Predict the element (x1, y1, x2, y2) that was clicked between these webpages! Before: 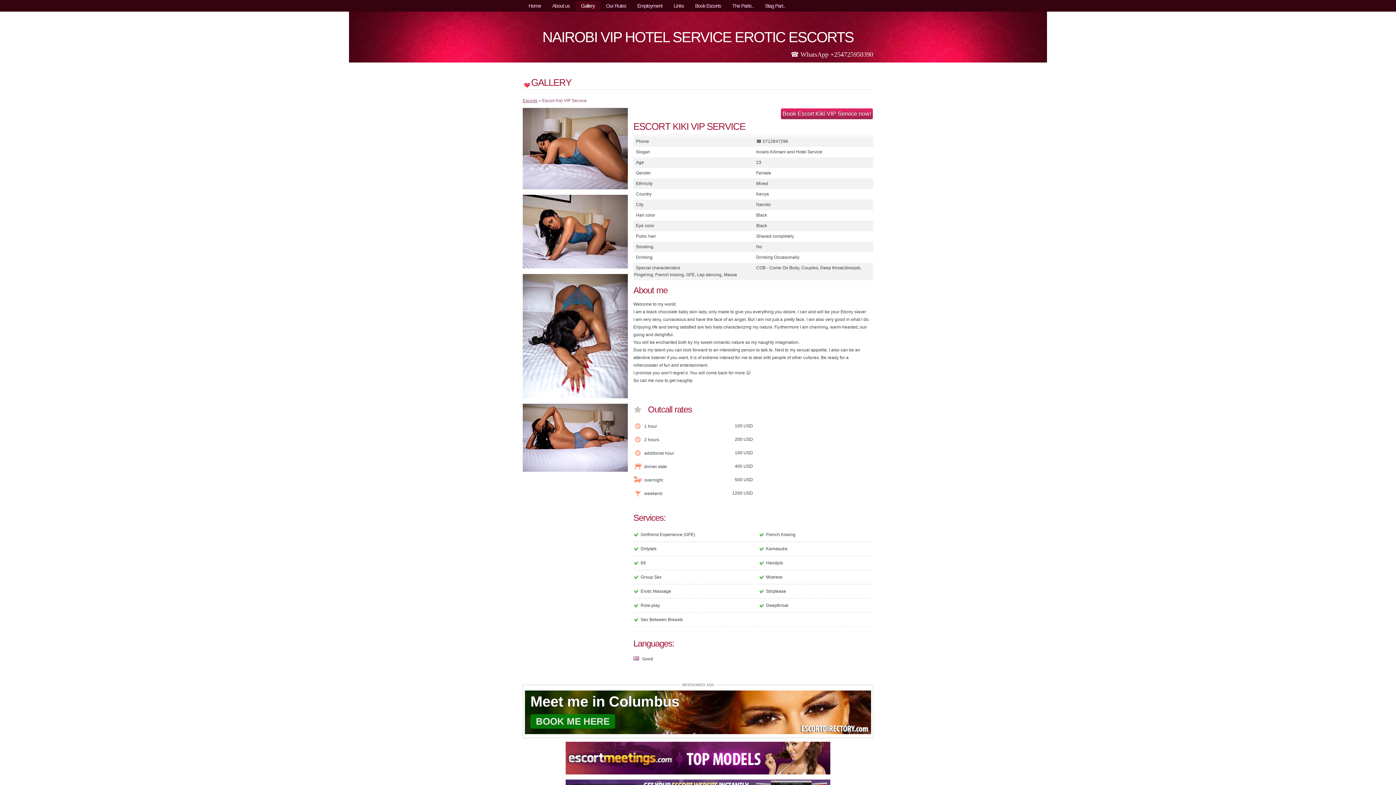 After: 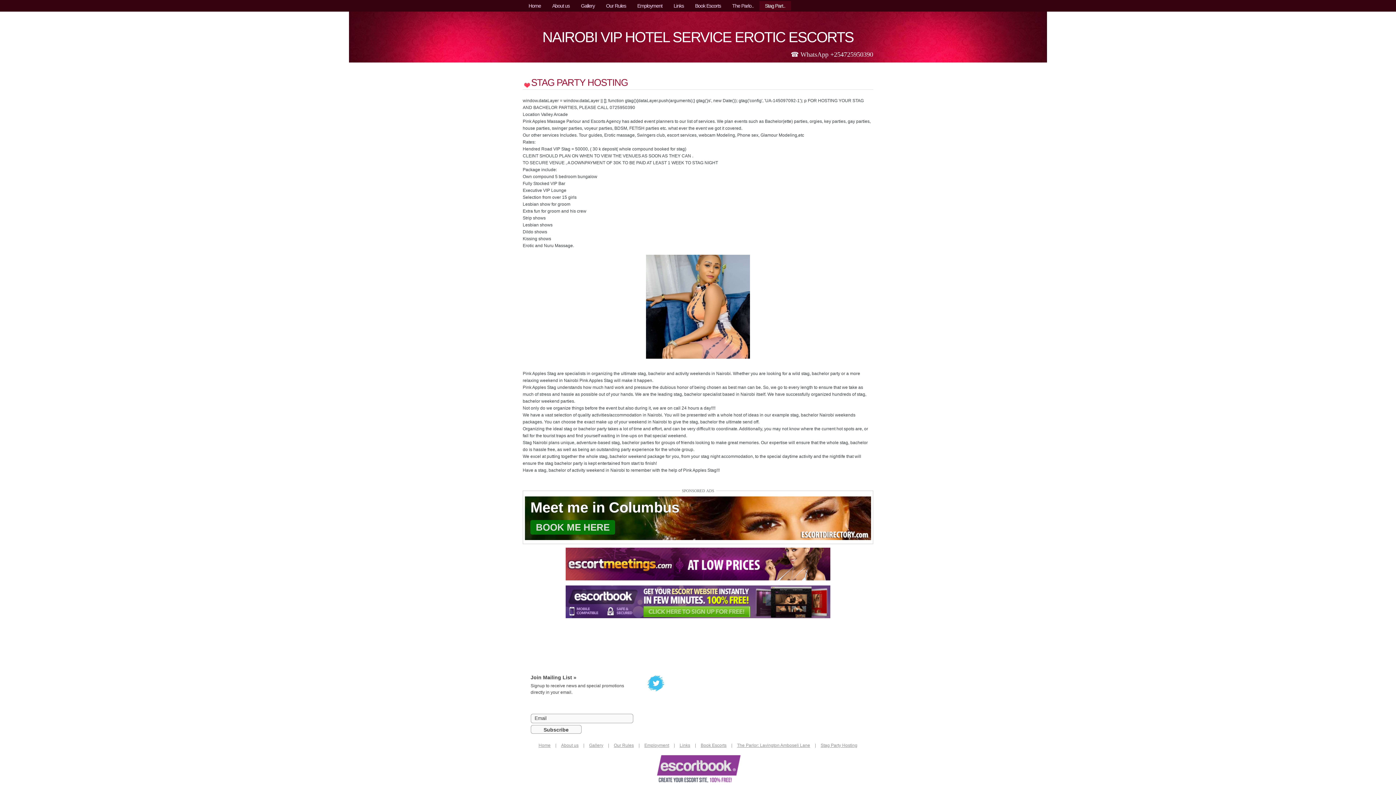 Action: bbox: (759, 1, 791, 10) label: Stag Part..